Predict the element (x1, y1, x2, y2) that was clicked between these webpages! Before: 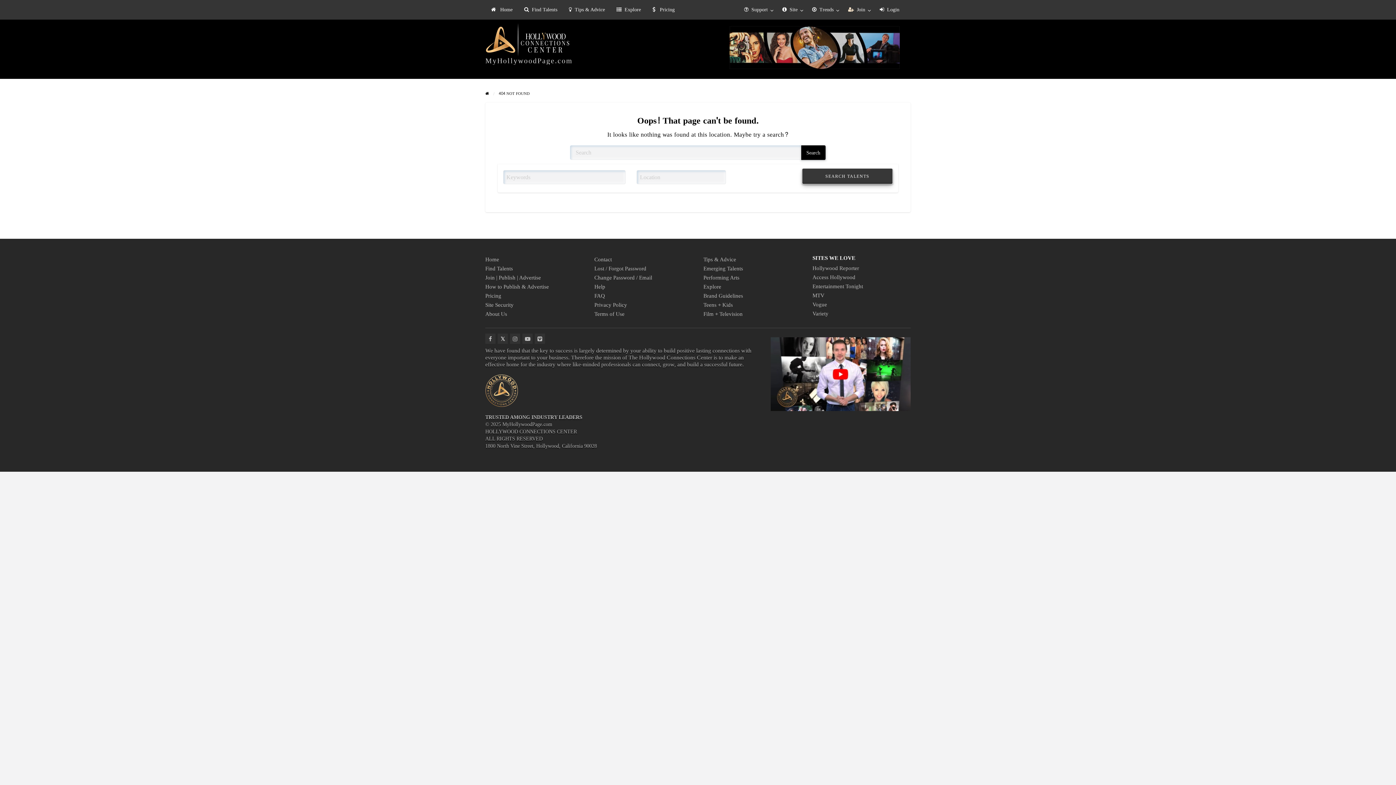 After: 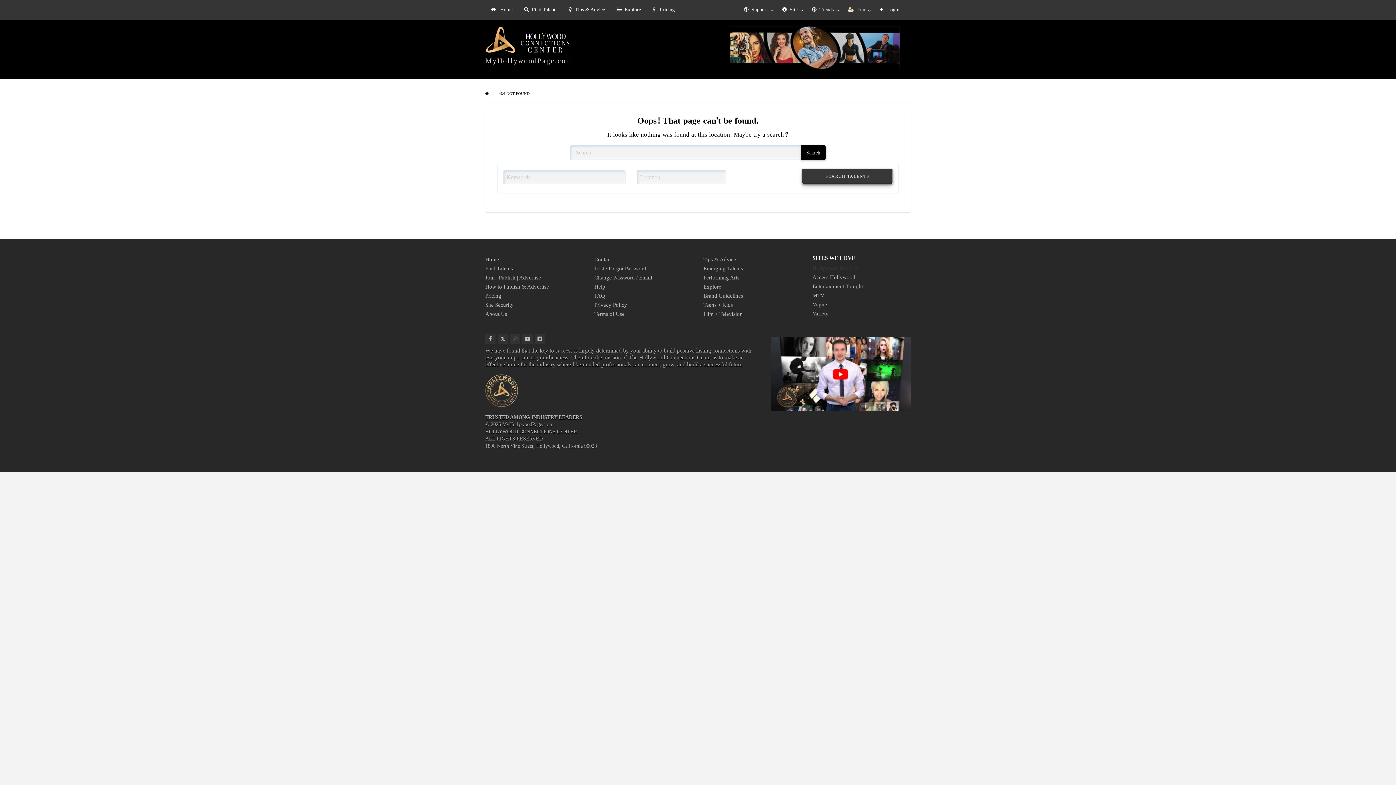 Action: label: Hollywood Reporter bbox: (812, 265, 900, 271)